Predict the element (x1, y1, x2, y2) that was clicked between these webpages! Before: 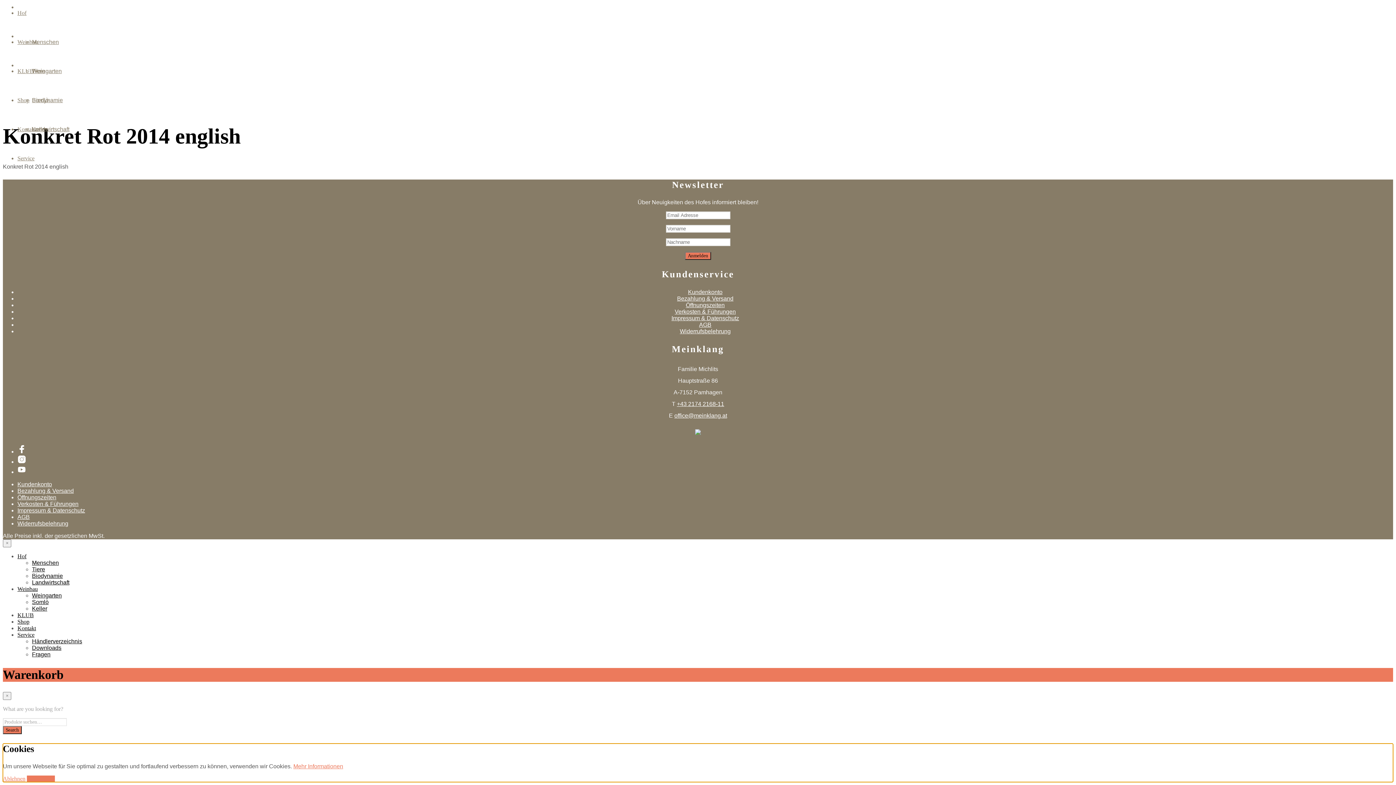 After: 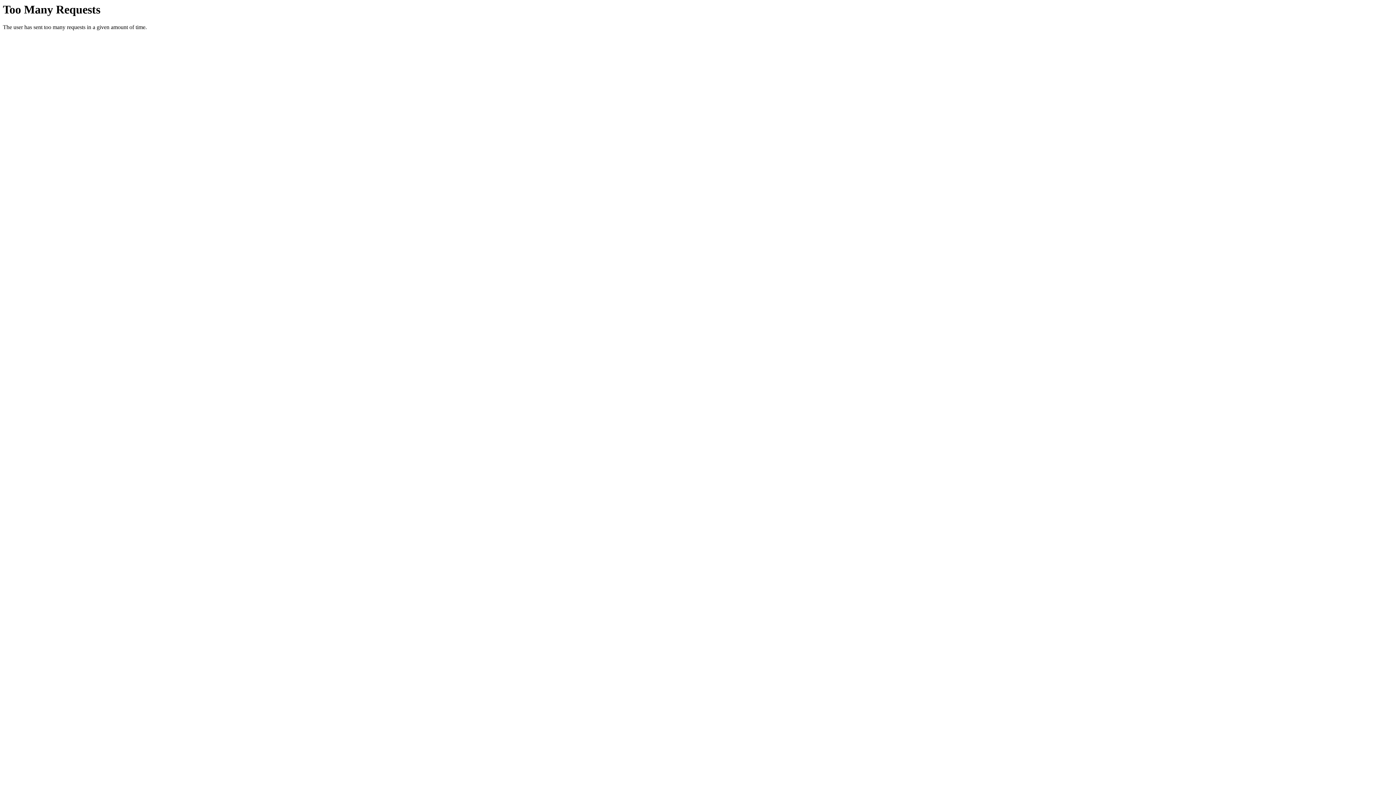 Action: bbox: (686, 302, 724, 308) label: Öffnungszeiten